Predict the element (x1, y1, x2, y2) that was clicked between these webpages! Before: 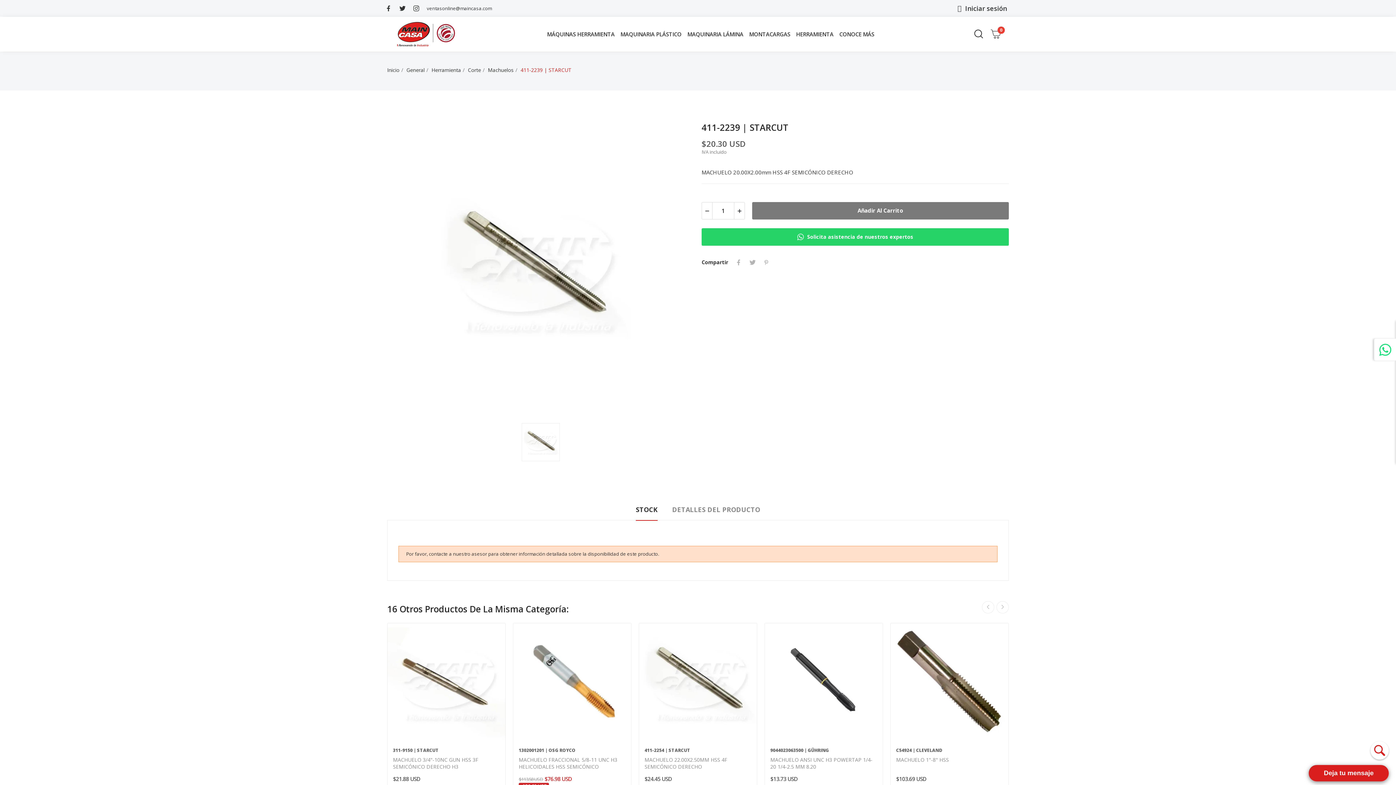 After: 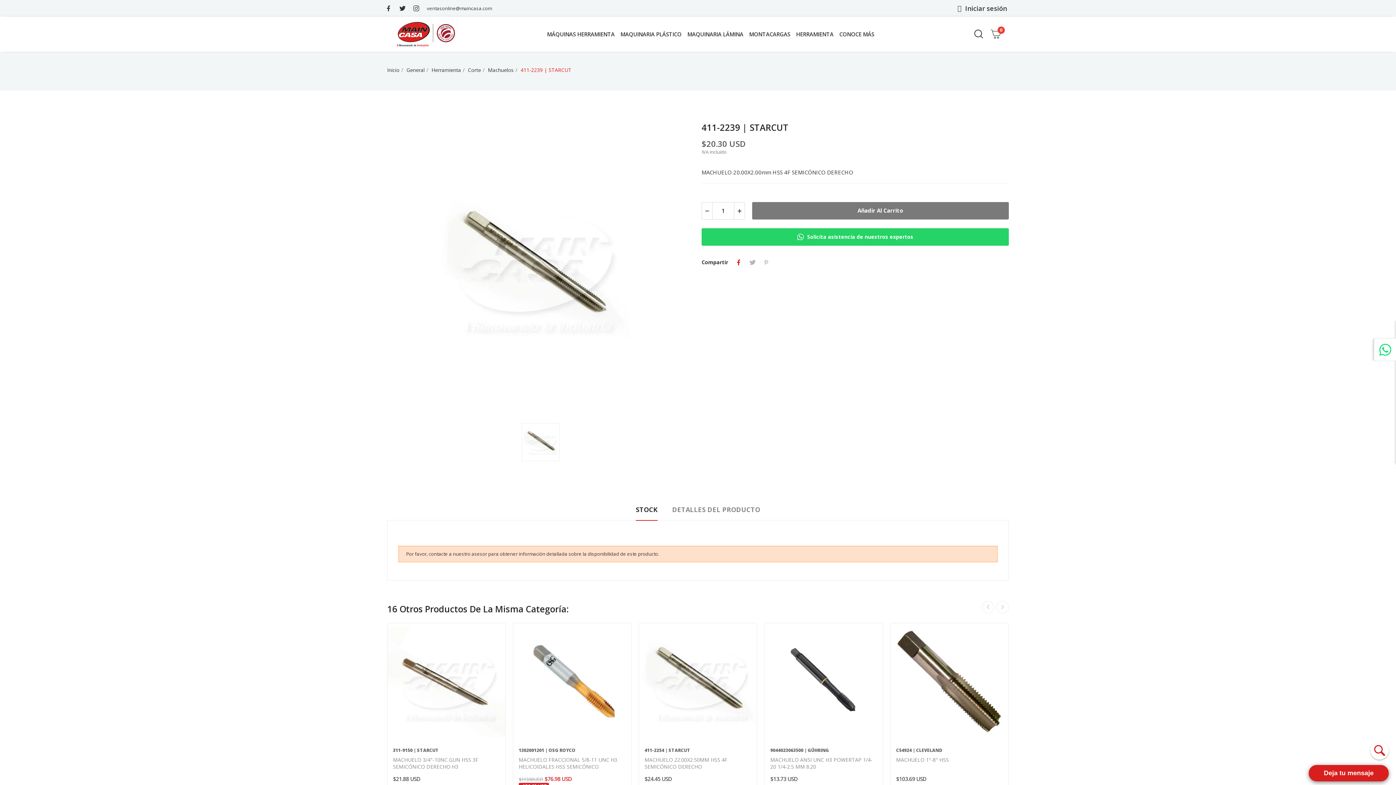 Action: bbox: (732, 254, 745, 265) label: Compartir